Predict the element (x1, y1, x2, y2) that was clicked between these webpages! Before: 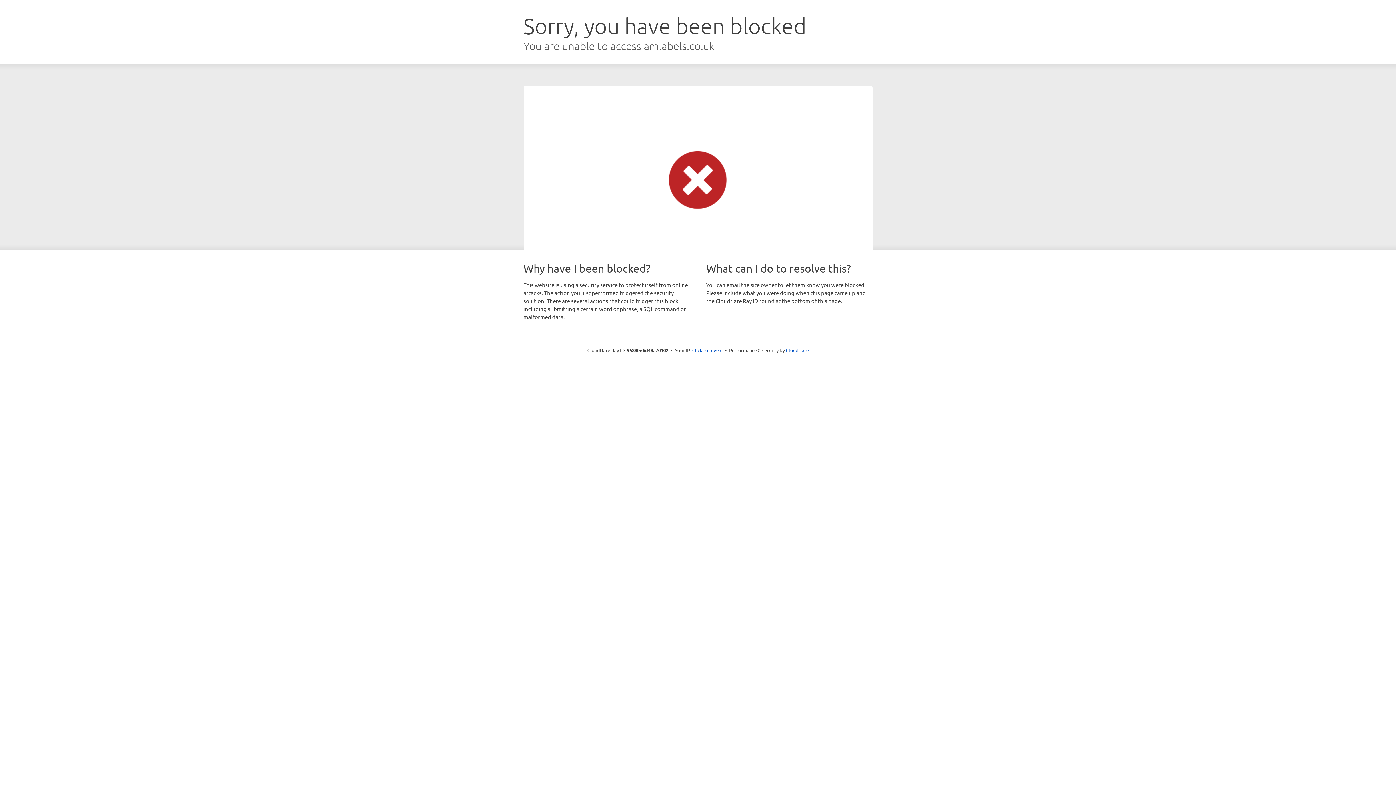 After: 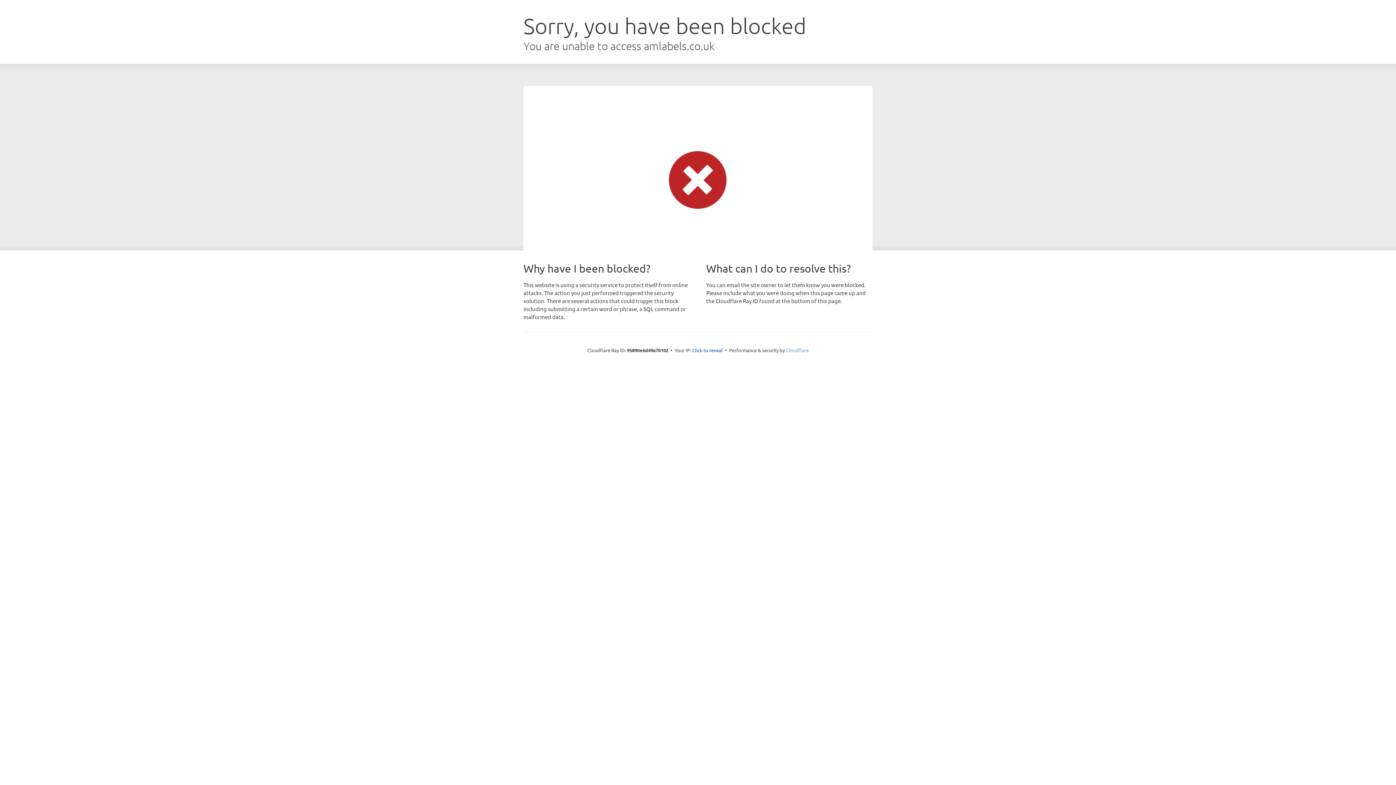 Action: bbox: (786, 347, 808, 353) label: Cloudflare